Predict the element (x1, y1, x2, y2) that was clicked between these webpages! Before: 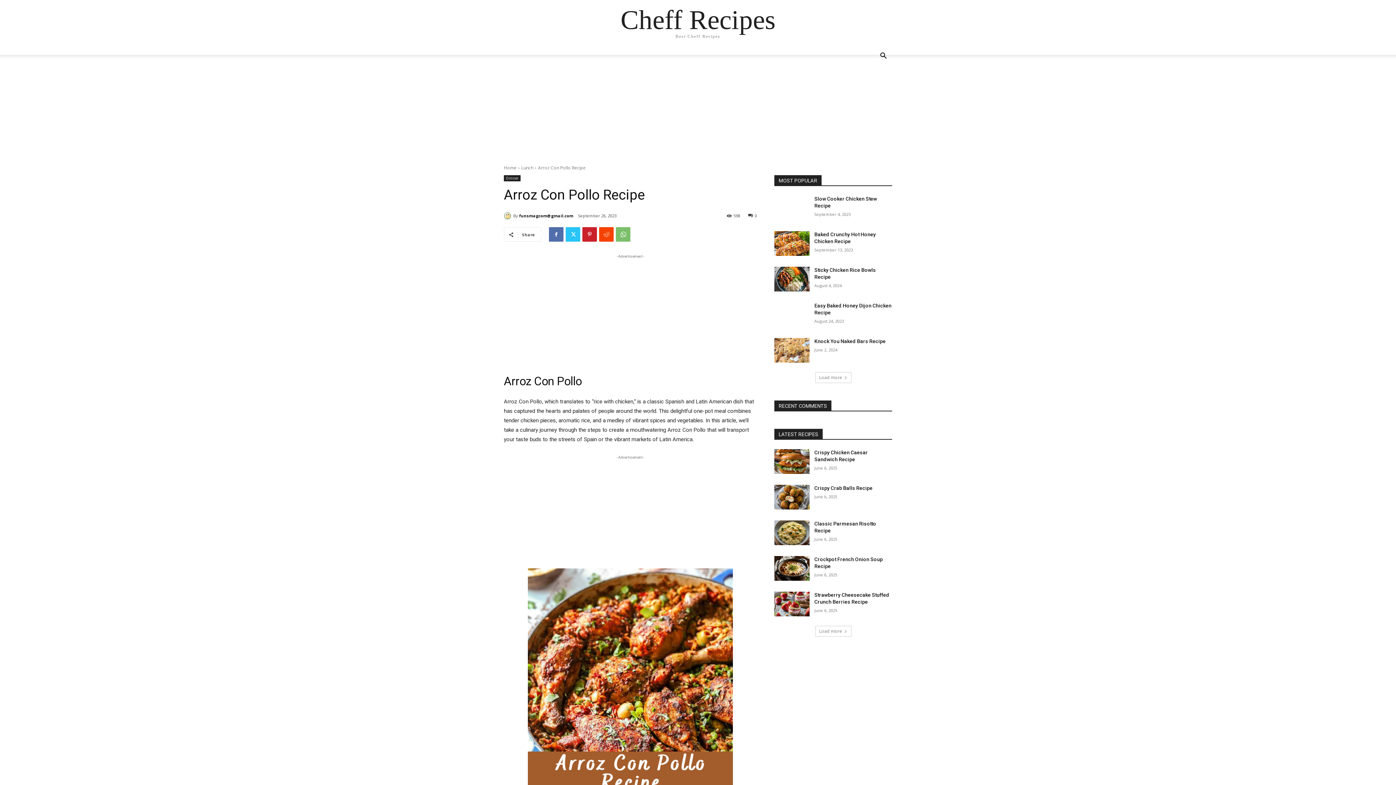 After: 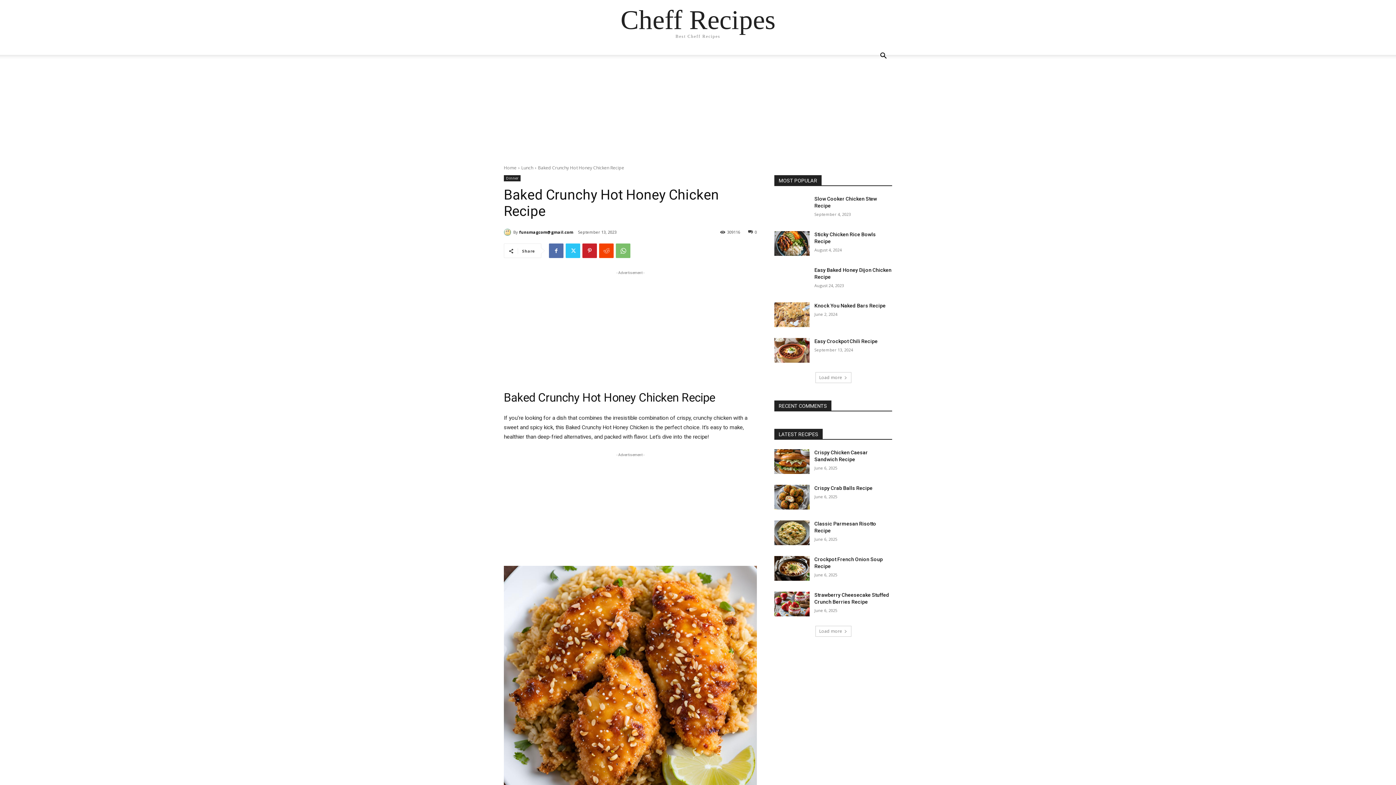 Action: bbox: (774, 231, 809, 256)